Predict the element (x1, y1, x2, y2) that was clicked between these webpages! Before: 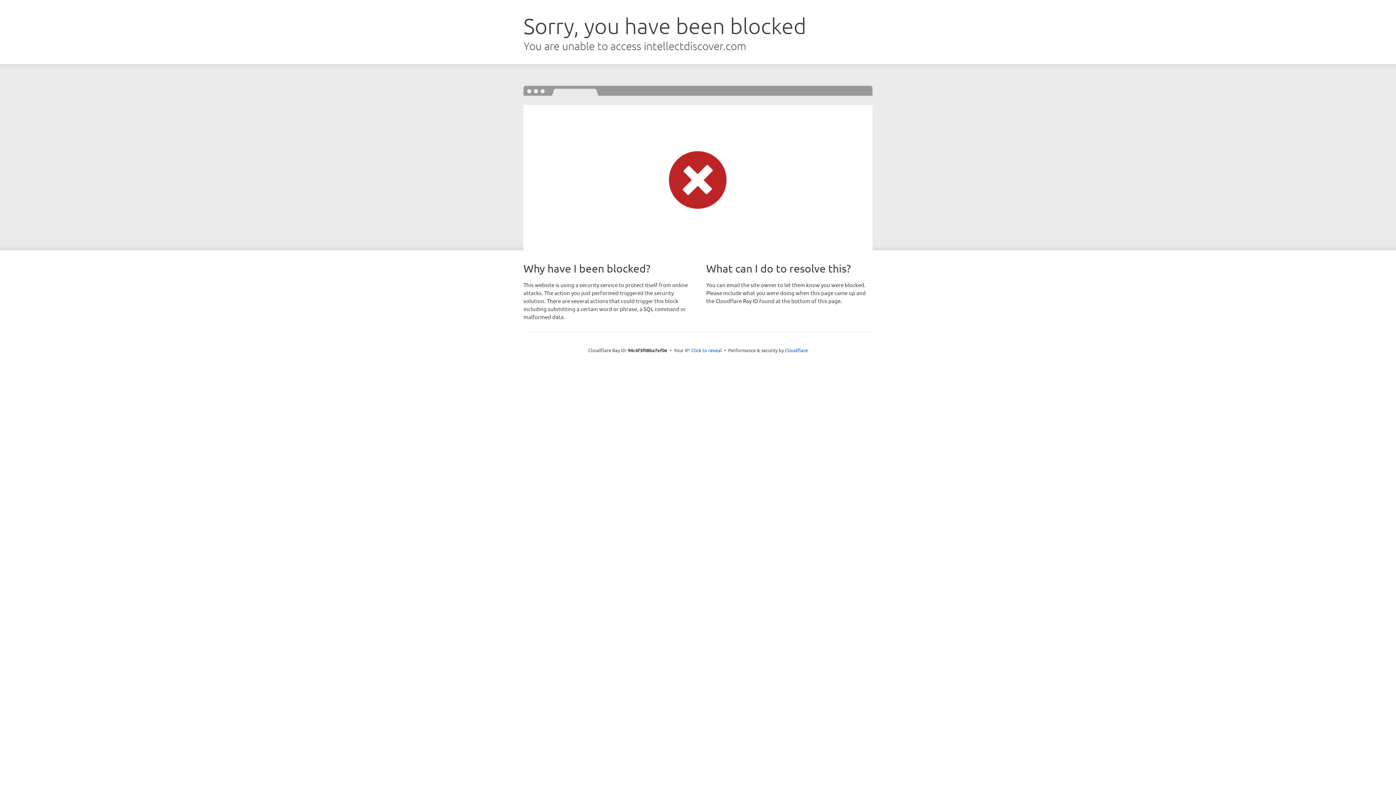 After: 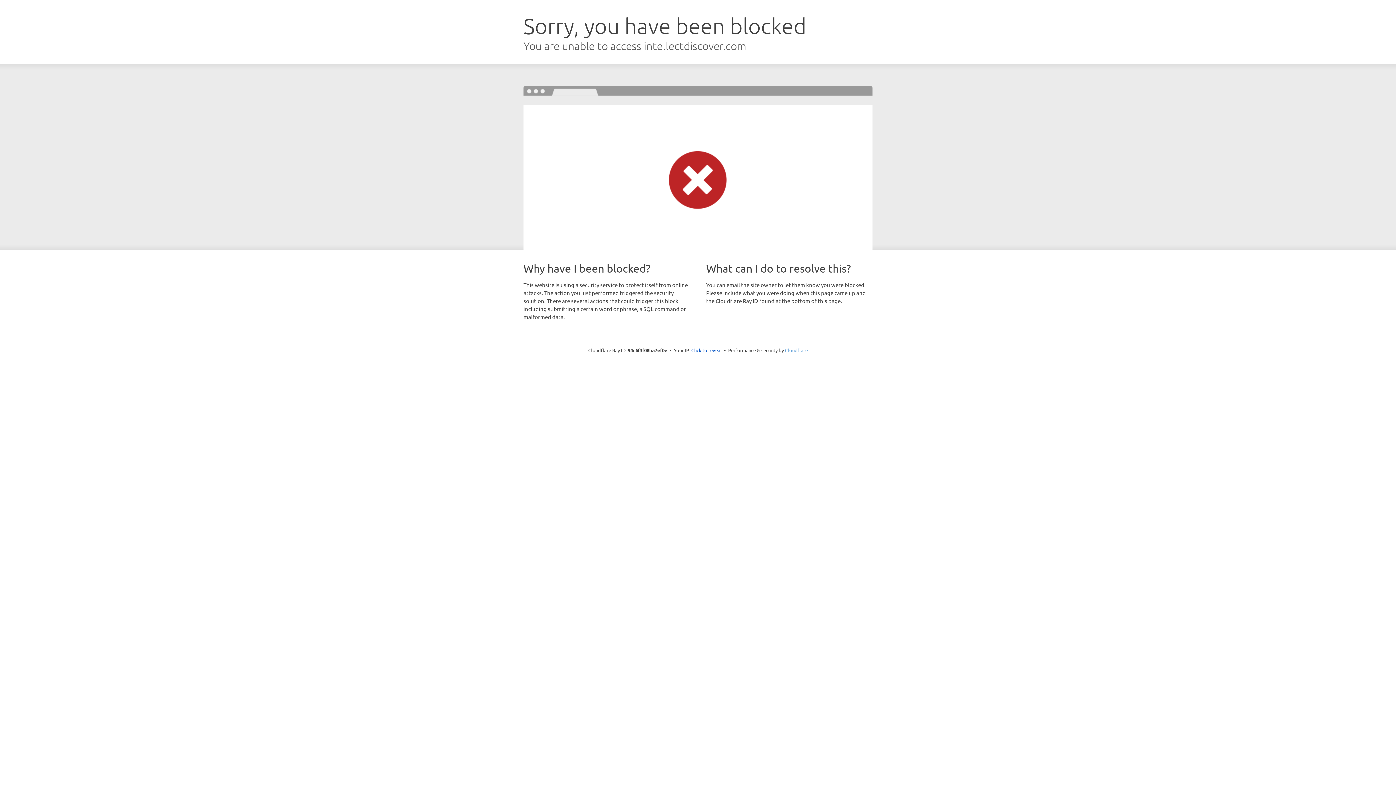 Action: label: Cloudflare bbox: (785, 347, 808, 353)